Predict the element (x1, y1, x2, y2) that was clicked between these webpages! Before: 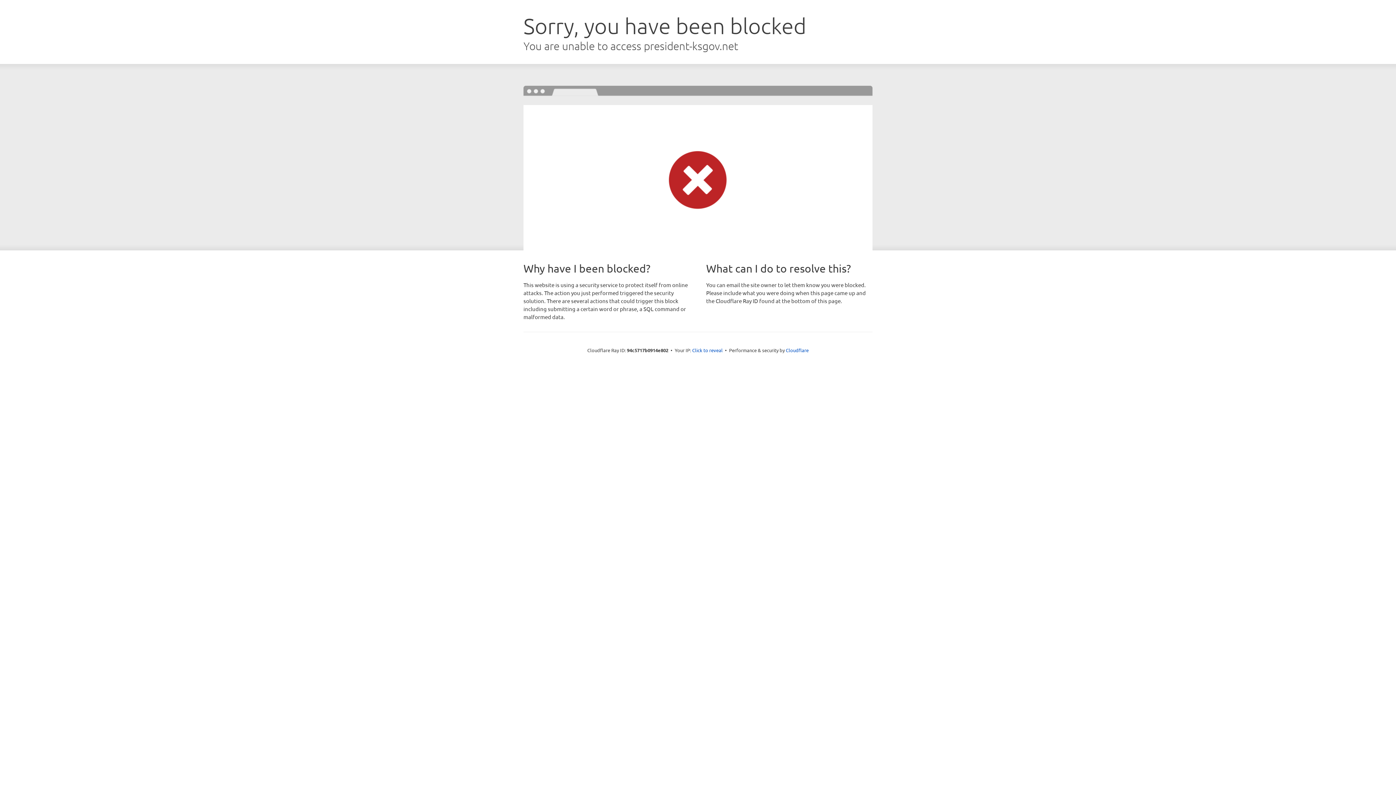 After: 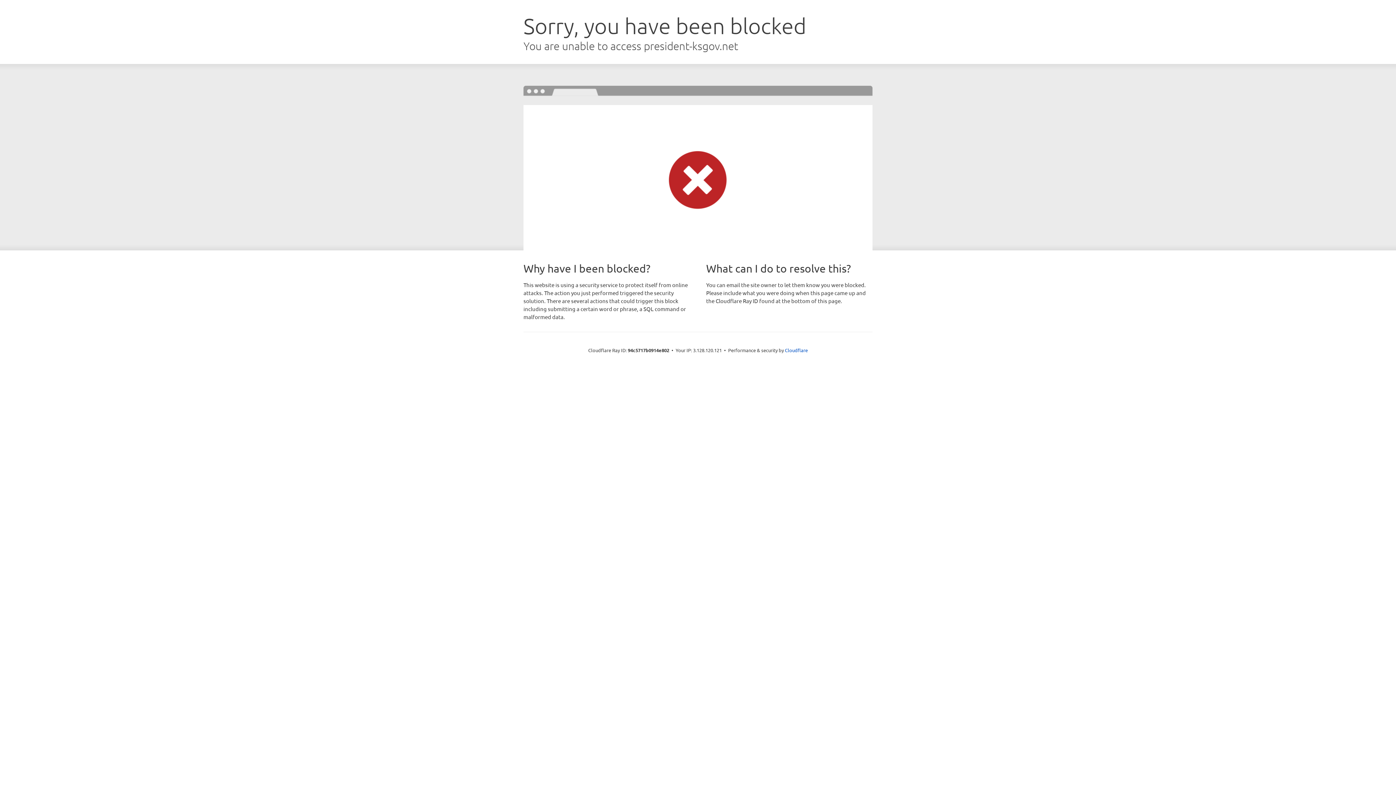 Action: bbox: (692, 346, 722, 353) label: Click to reveal